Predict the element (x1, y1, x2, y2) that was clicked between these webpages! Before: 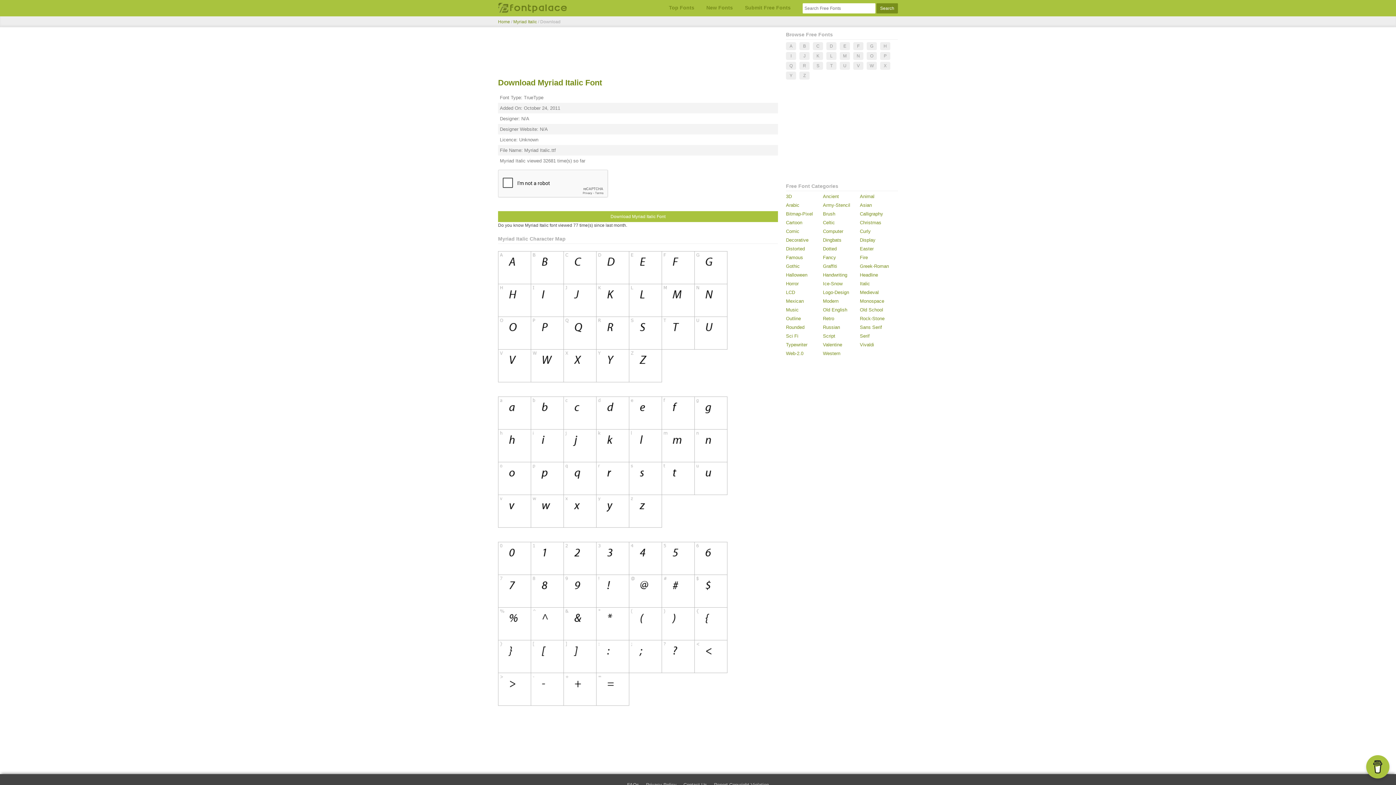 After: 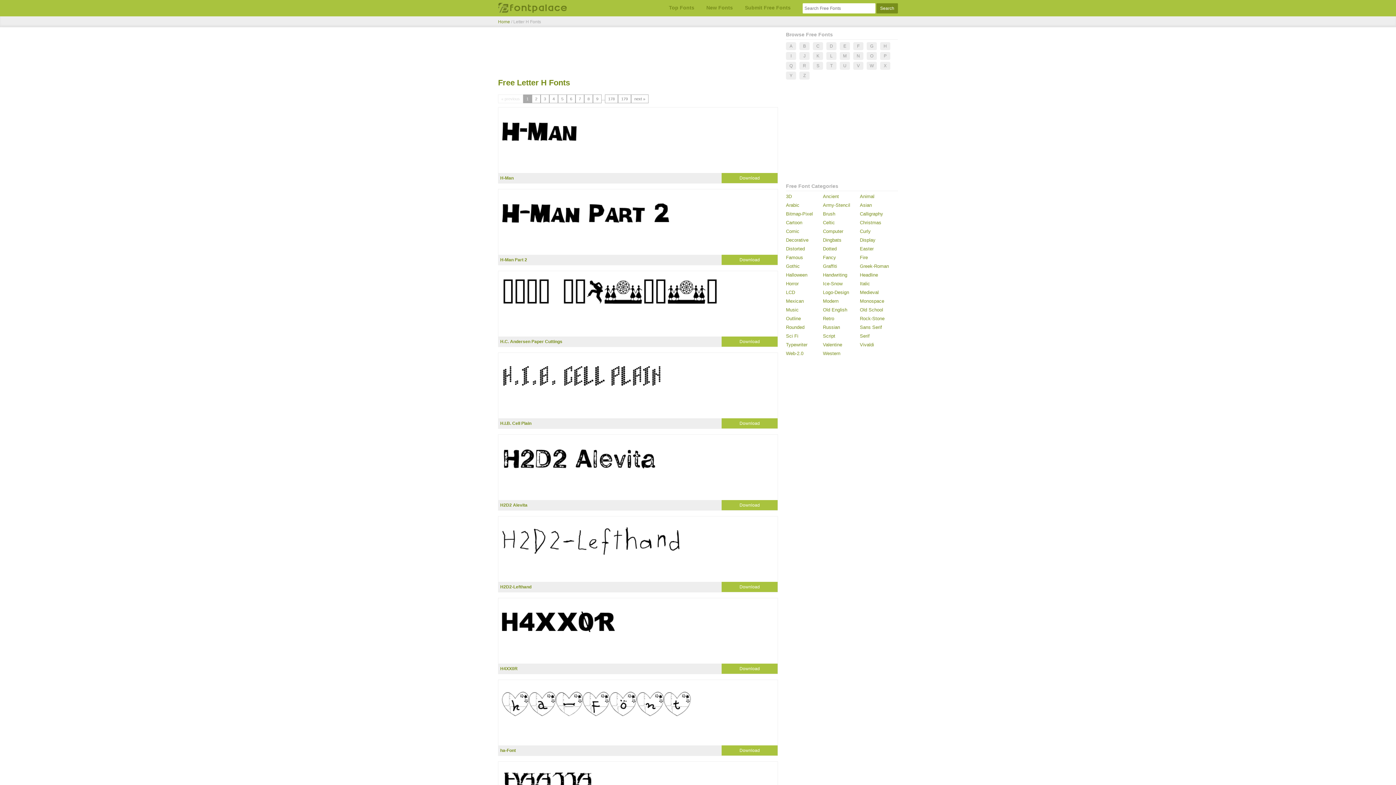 Action: bbox: (880, 42, 890, 50) label: H